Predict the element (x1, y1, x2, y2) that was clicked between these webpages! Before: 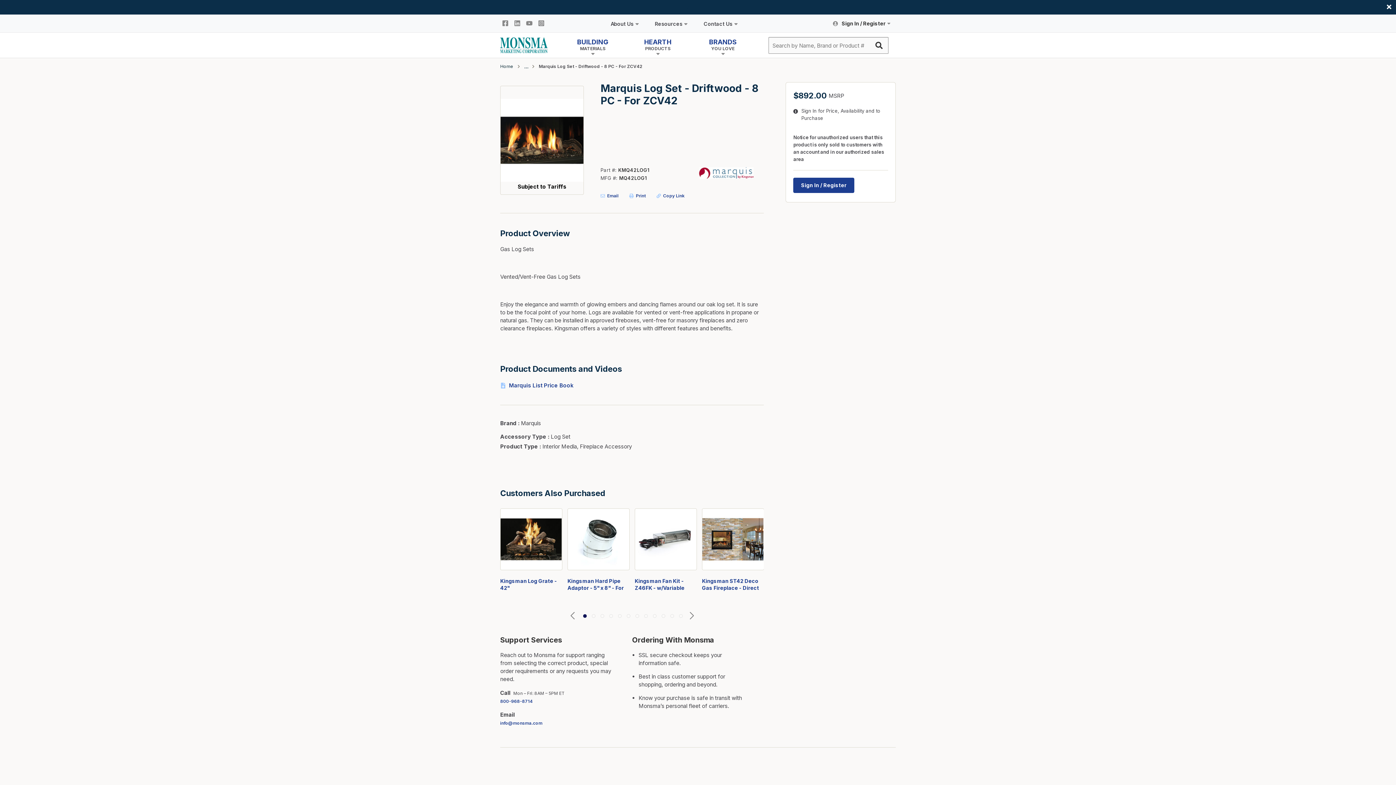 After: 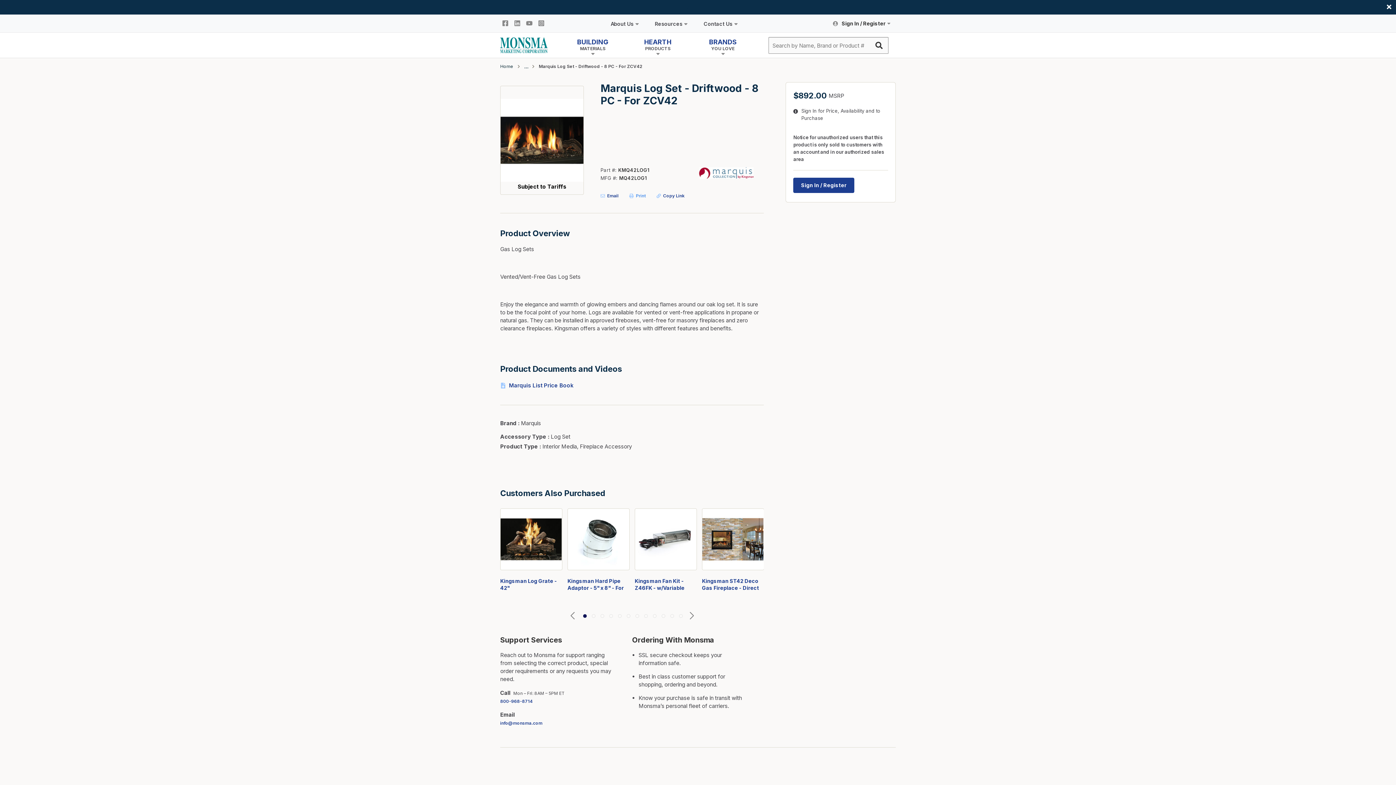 Action: label: Print bbox: (629, 193, 645, 198)